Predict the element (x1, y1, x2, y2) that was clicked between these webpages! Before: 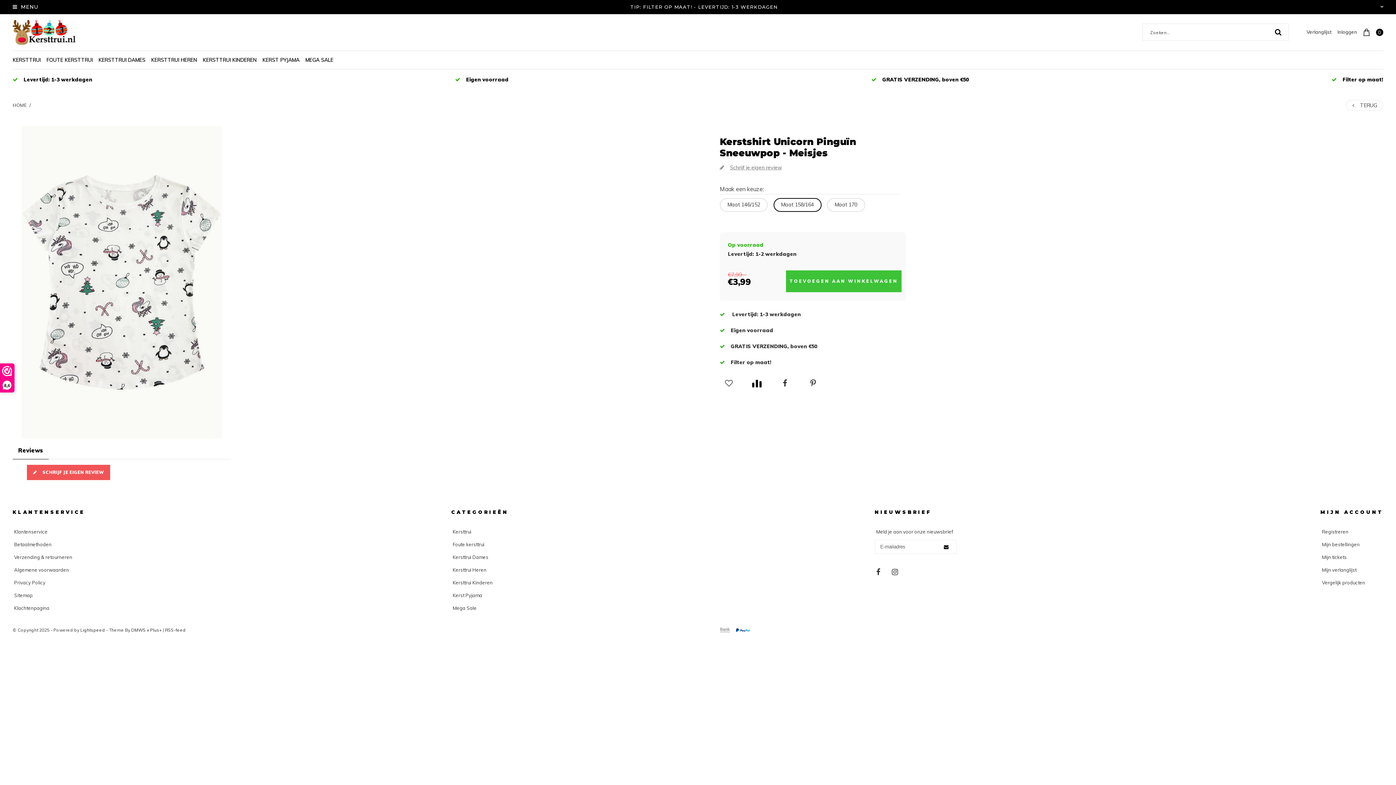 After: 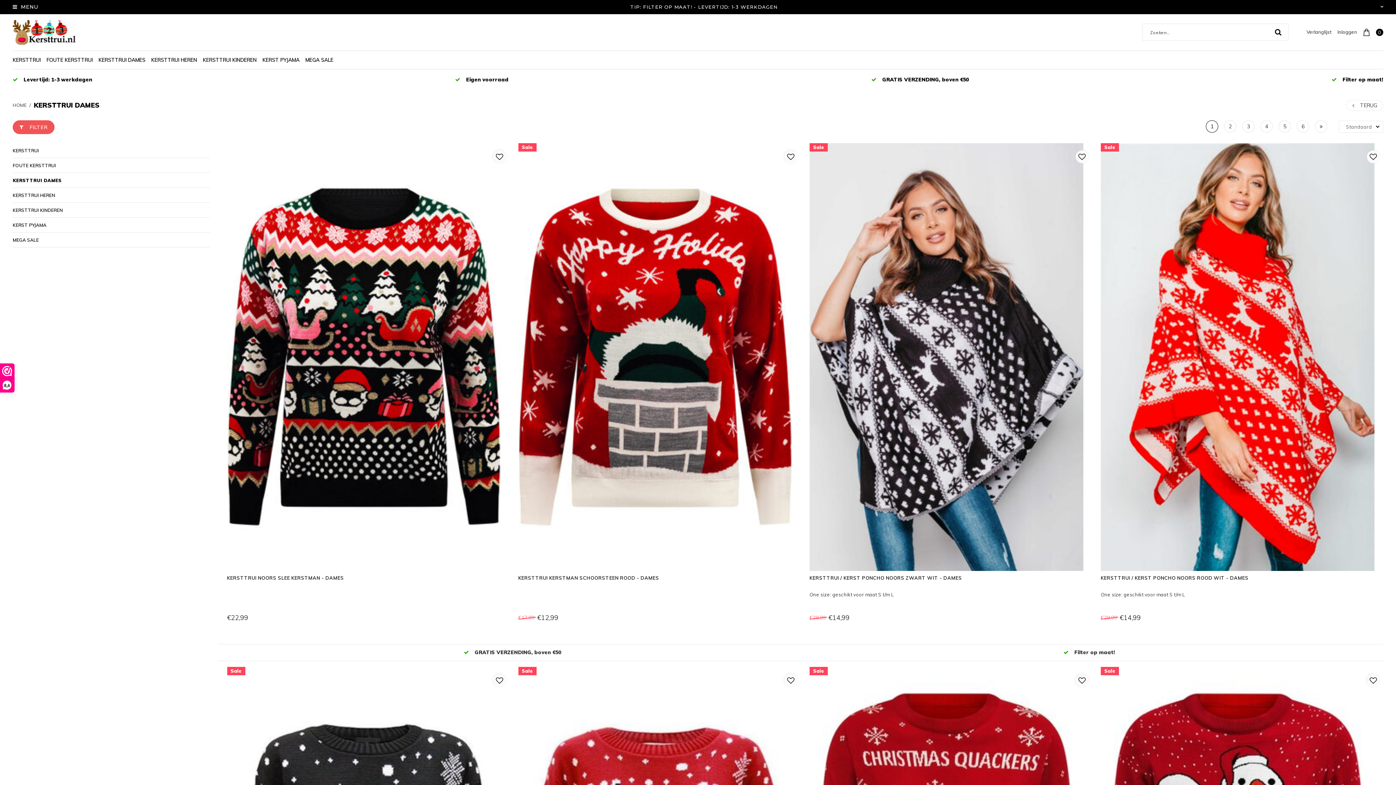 Action: label: Kersttrui Dames bbox: (451, 552, 489, 562)